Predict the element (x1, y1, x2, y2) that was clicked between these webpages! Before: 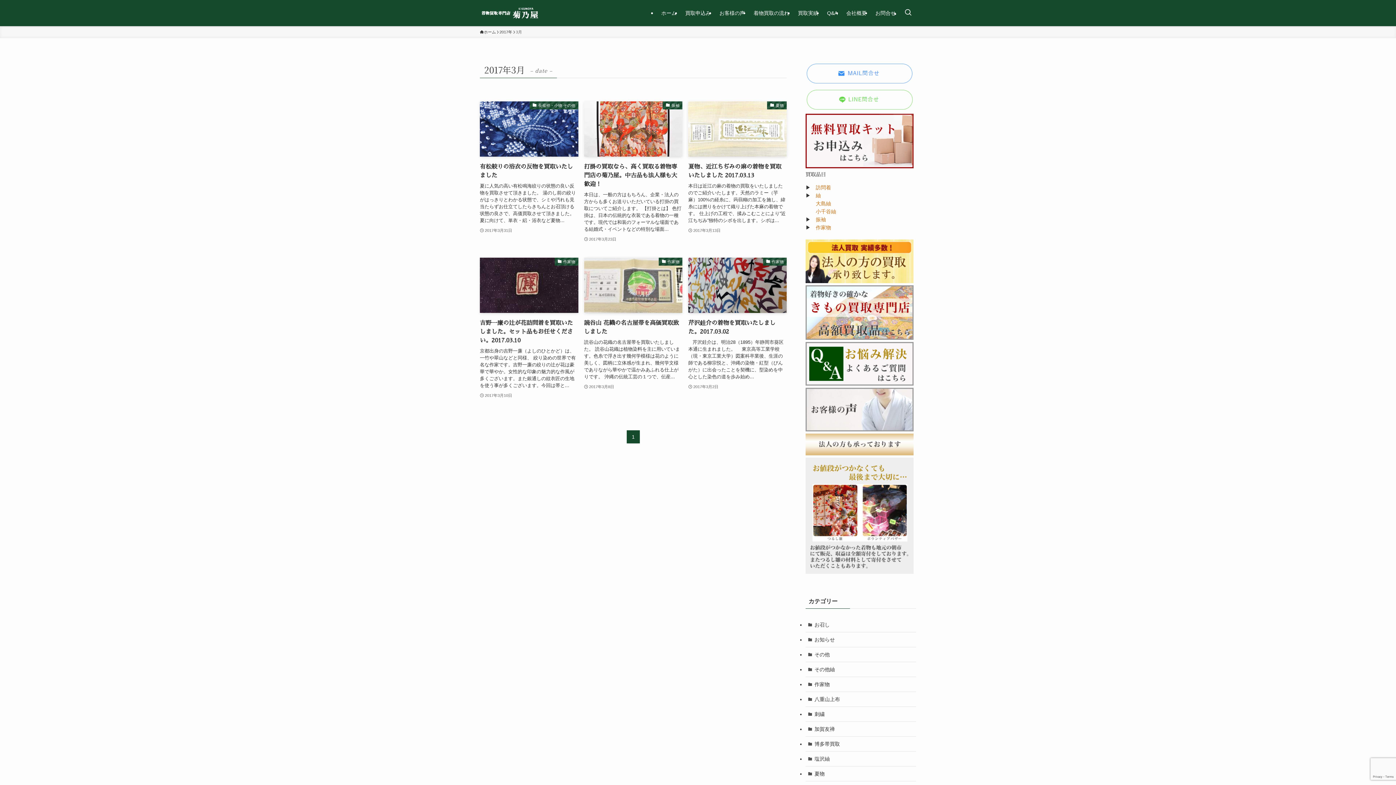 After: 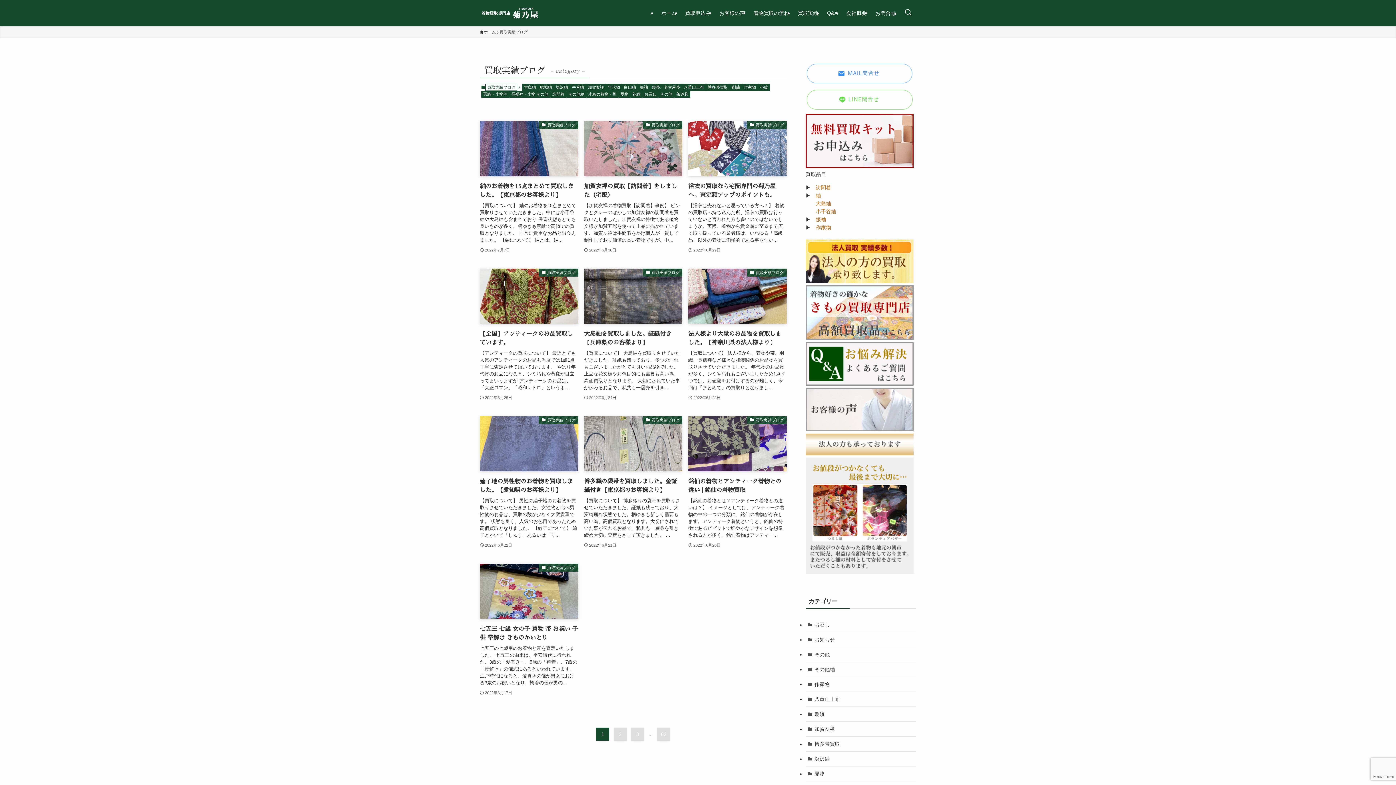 Action: bbox: (805, 335, 913, 341)